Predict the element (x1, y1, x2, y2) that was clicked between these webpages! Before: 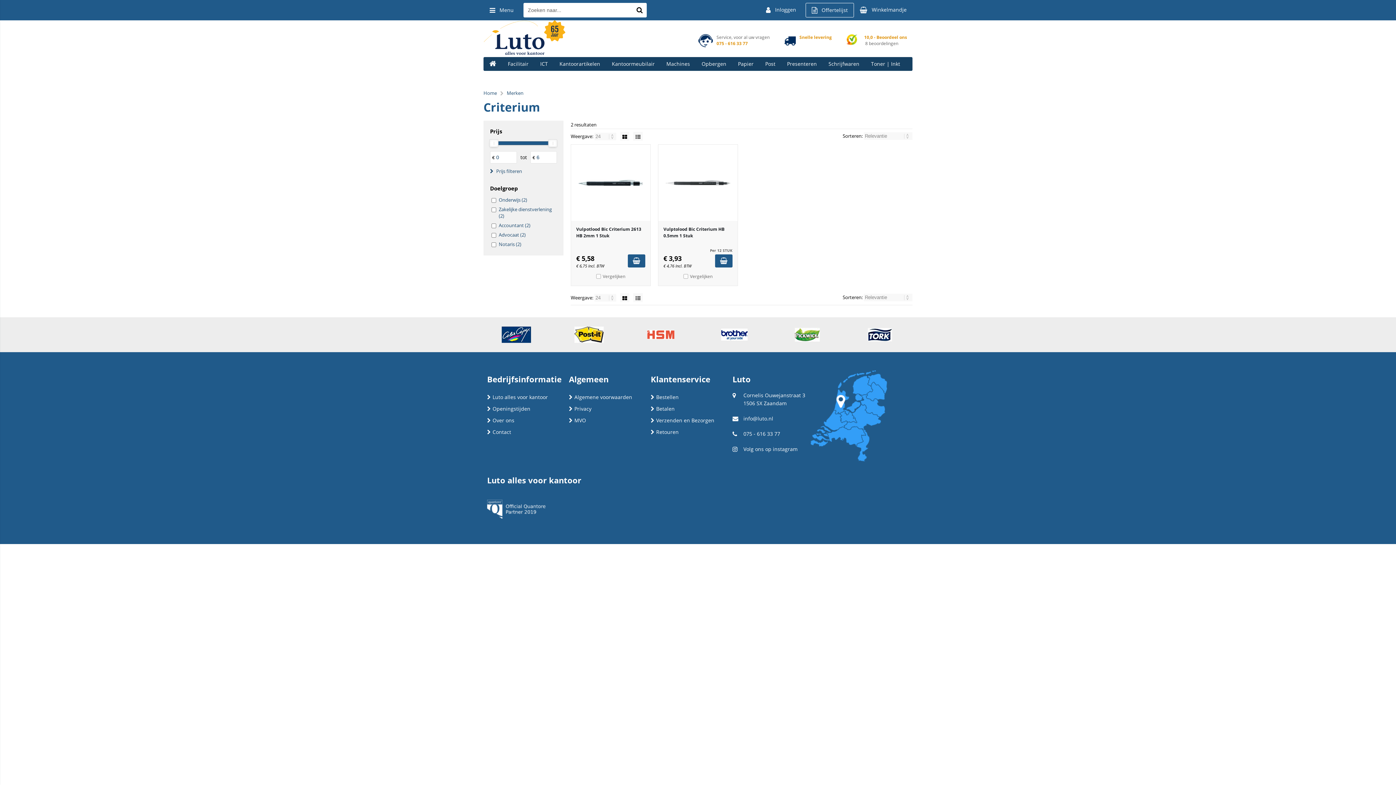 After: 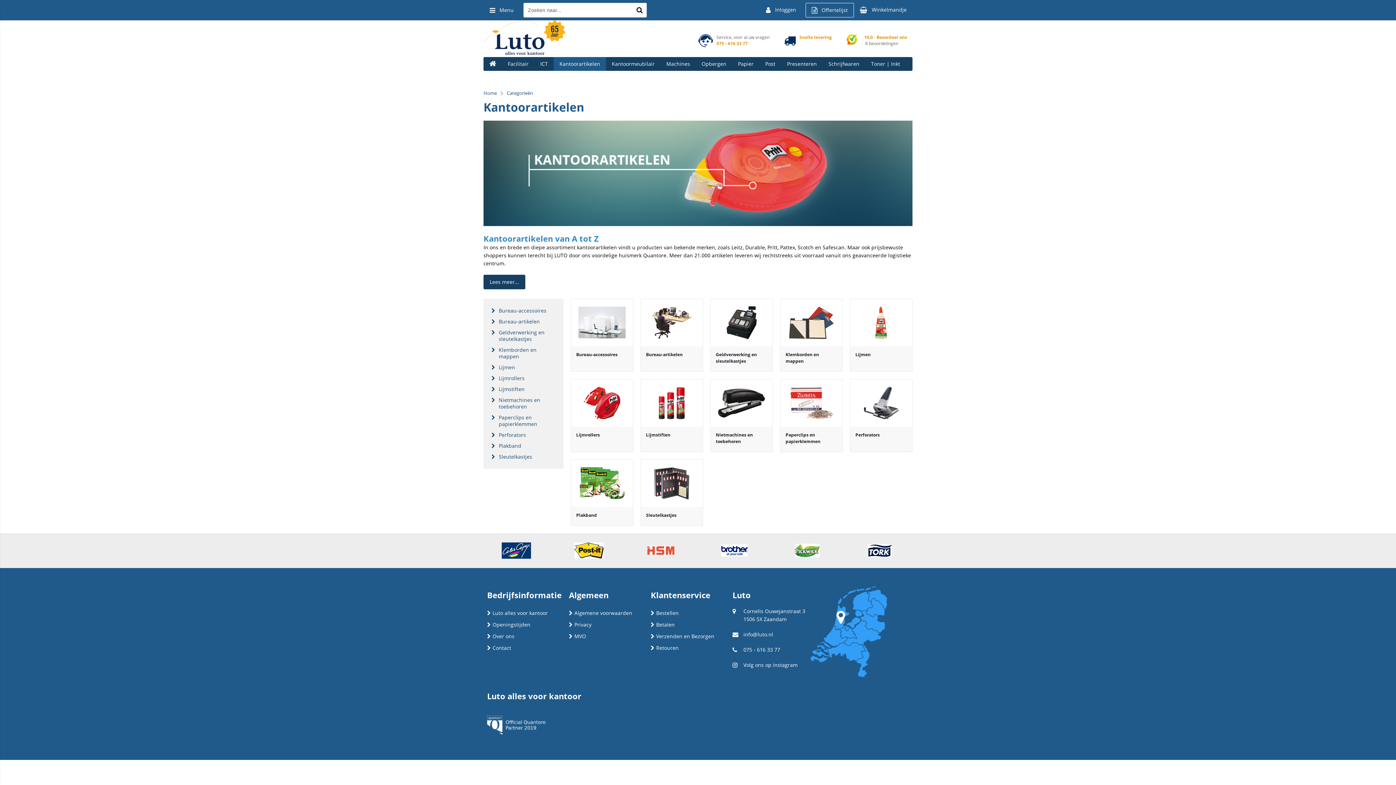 Action: bbox: (553, 57, 606, 70) label: Kantoorartikelen